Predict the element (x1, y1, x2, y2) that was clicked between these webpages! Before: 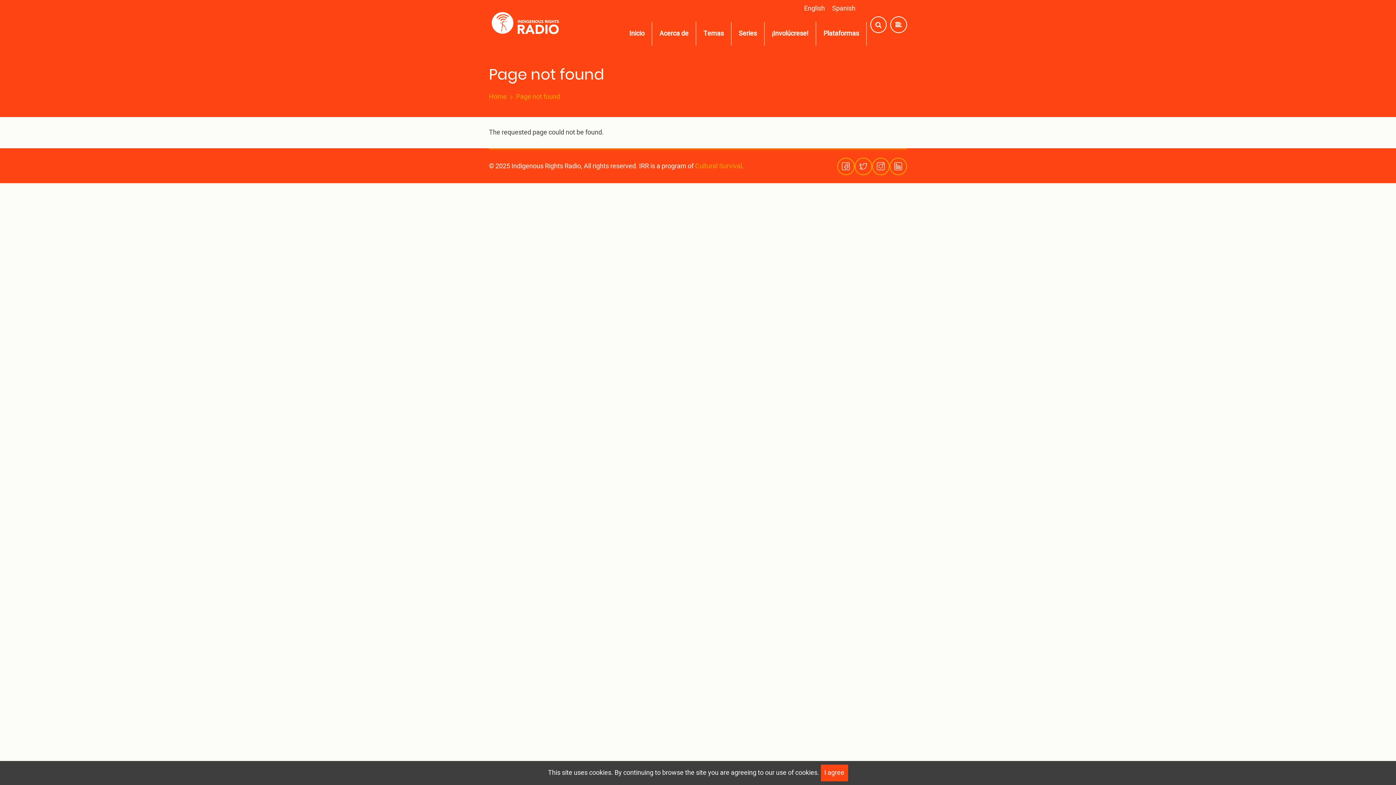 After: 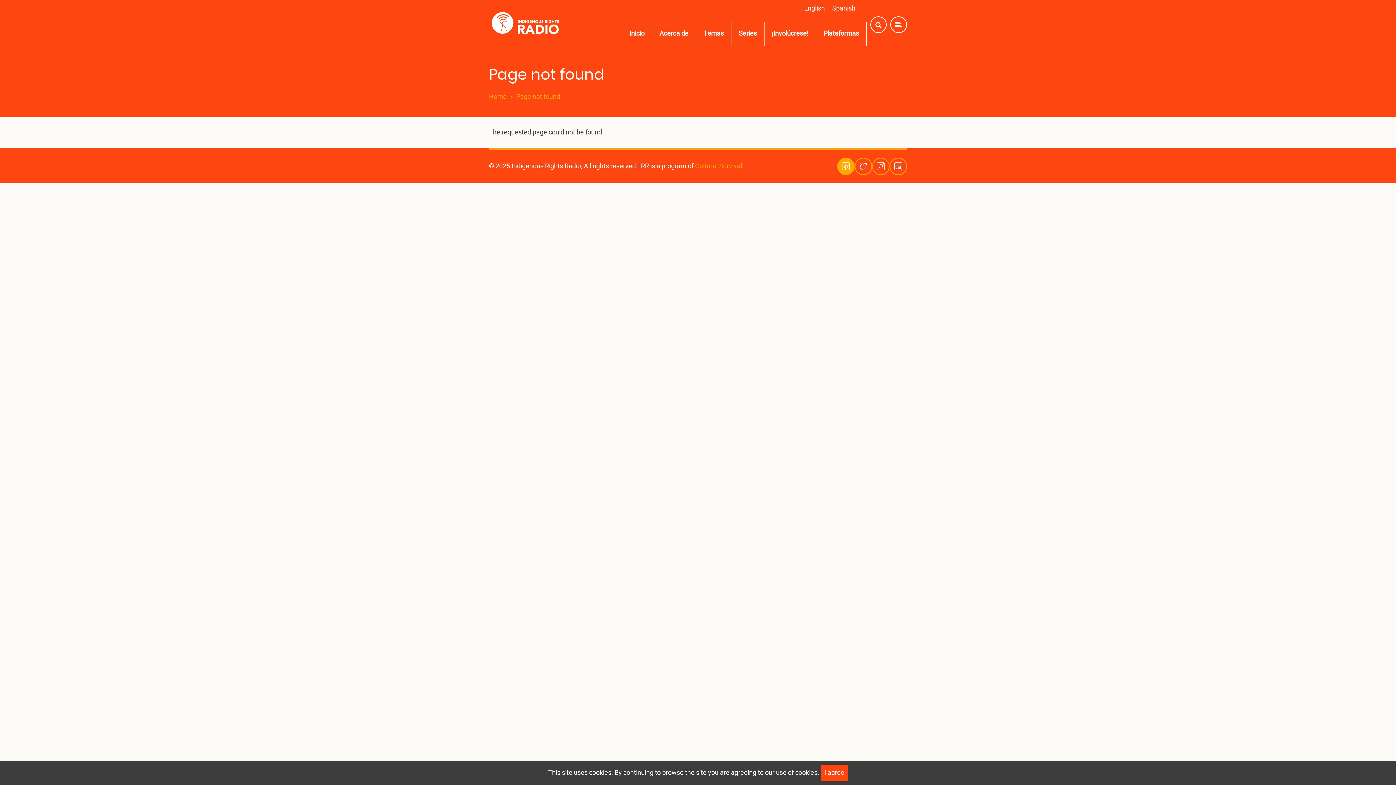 Action: bbox: (837, 157, 854, 175)